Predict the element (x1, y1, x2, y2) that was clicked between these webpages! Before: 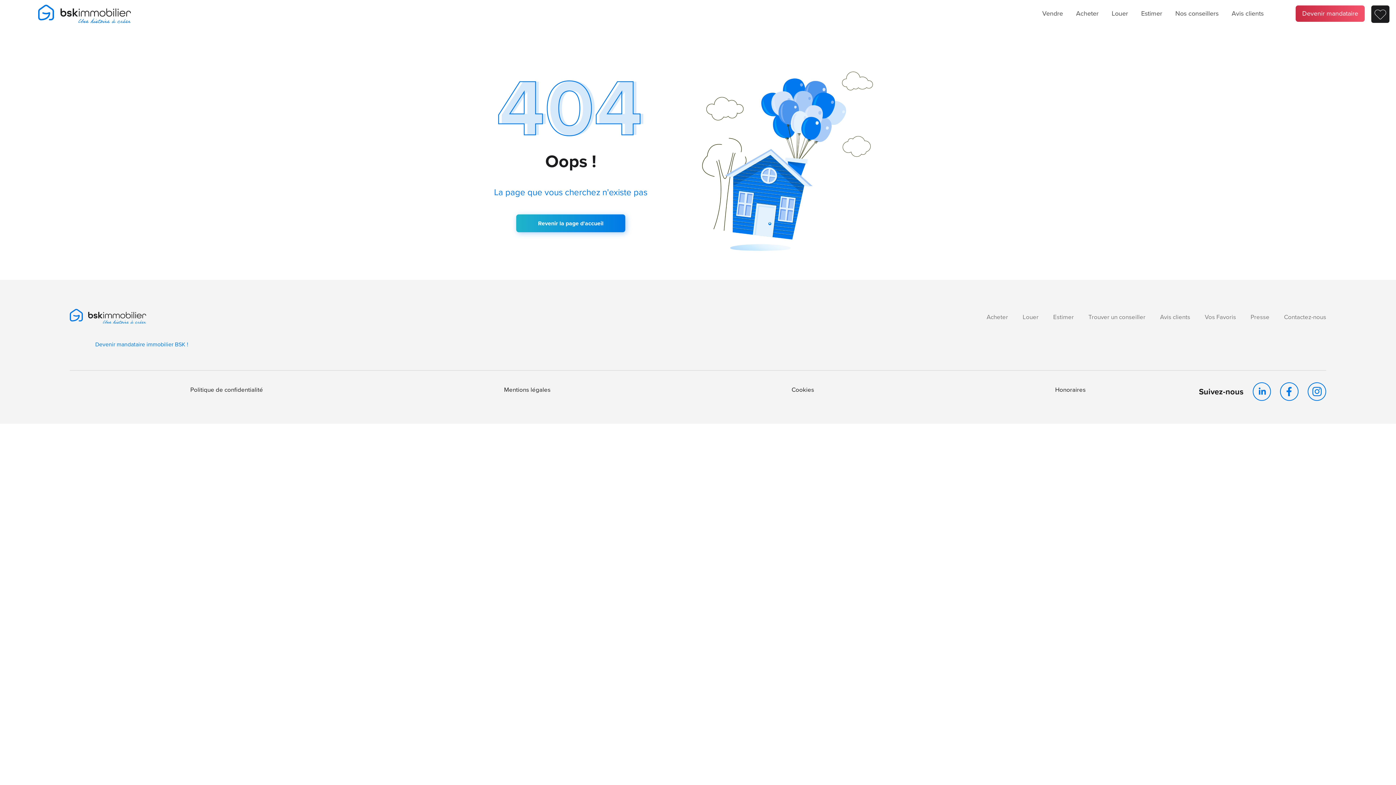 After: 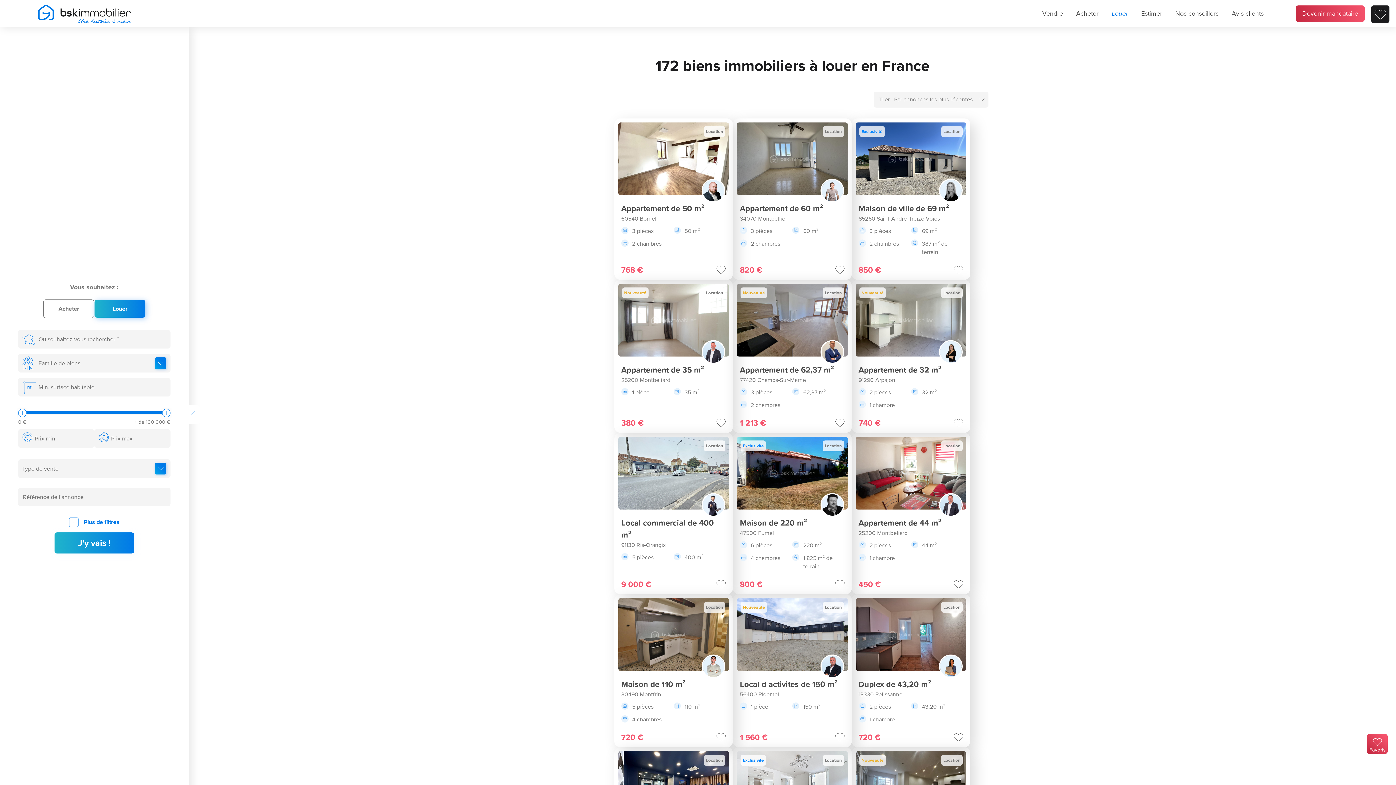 Action: bbox: (1105, 0, 1134, 26) label: Louer